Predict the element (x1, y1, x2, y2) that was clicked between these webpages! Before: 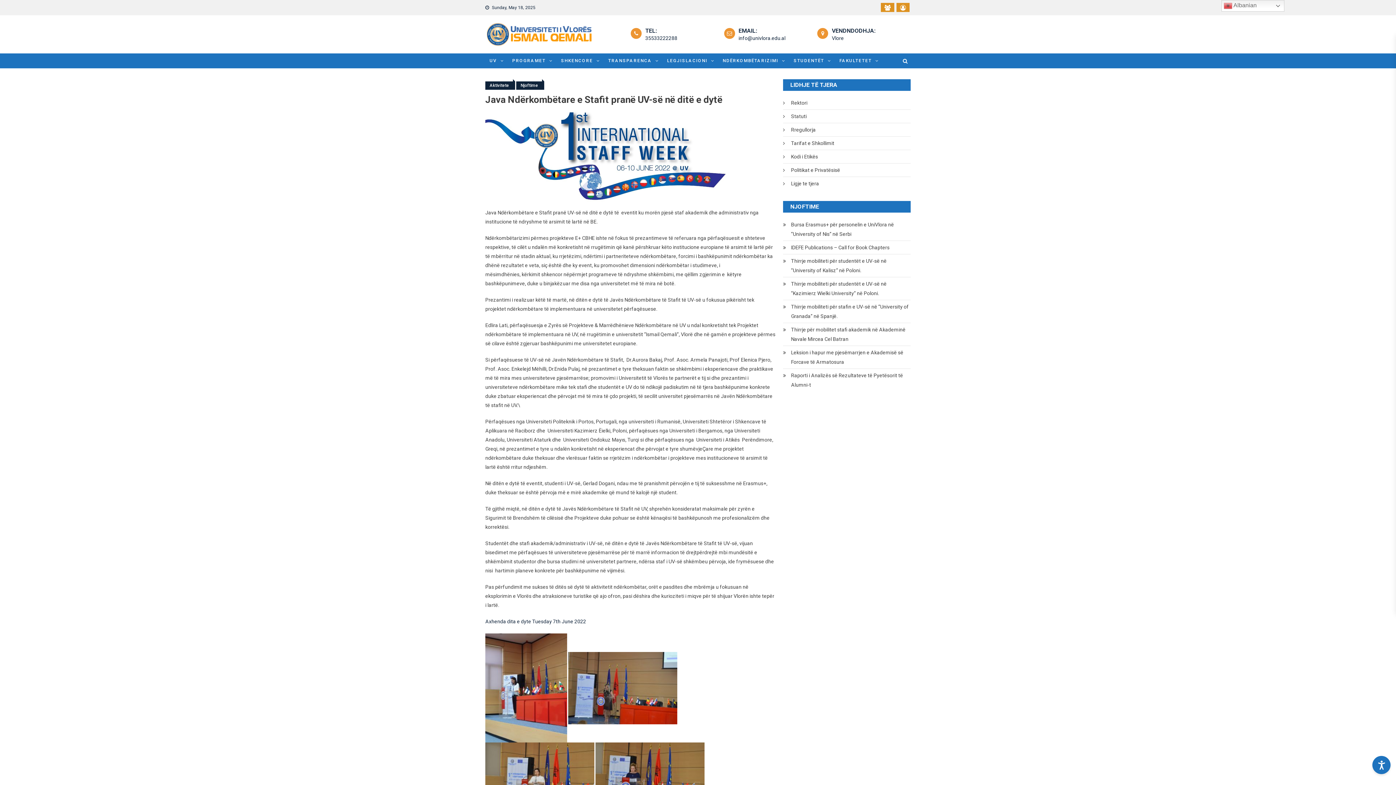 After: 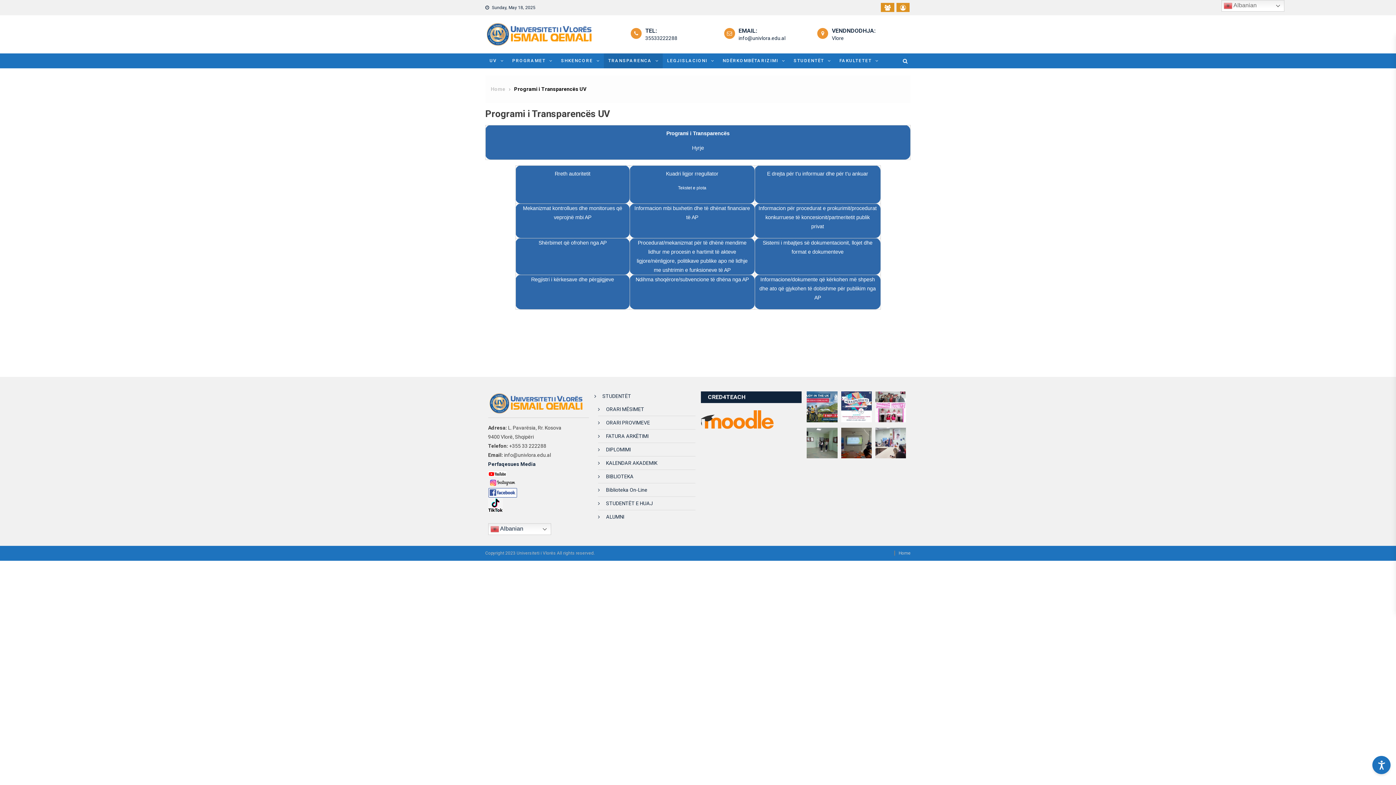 Action: bbox: (783, 165, 840, 175) label: Politikat e Privatësisë